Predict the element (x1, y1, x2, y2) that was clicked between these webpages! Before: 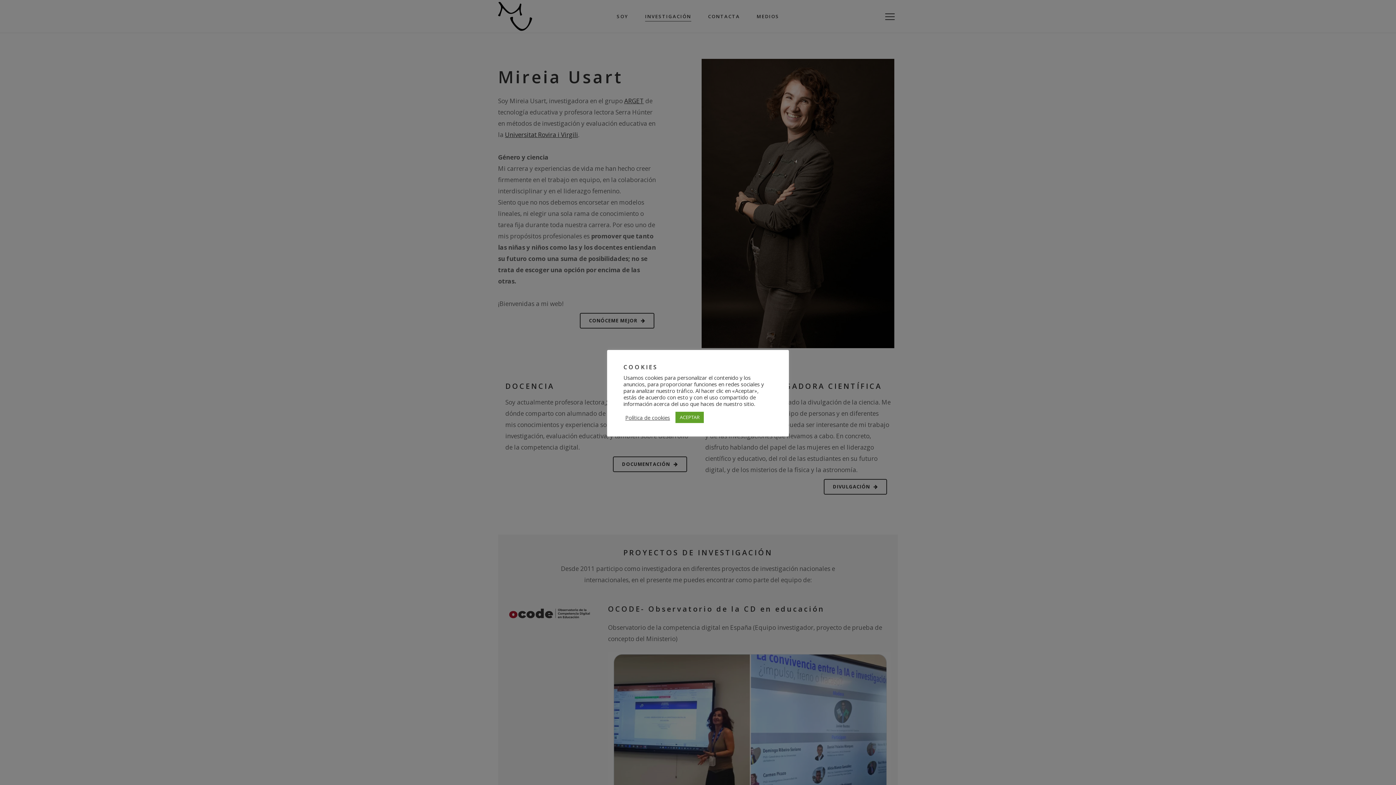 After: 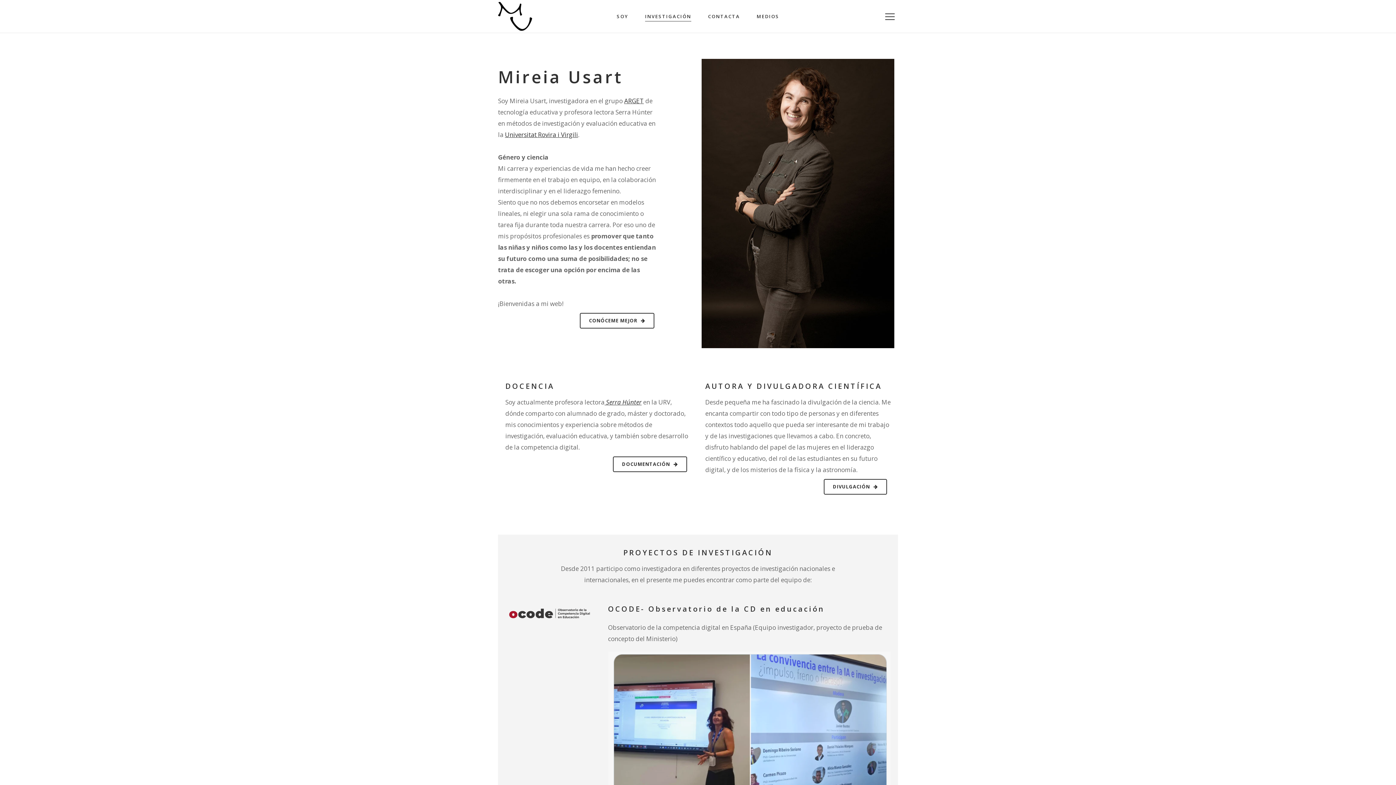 Action: bbox: (675, 412, 704, 423) label: ACEPTAR